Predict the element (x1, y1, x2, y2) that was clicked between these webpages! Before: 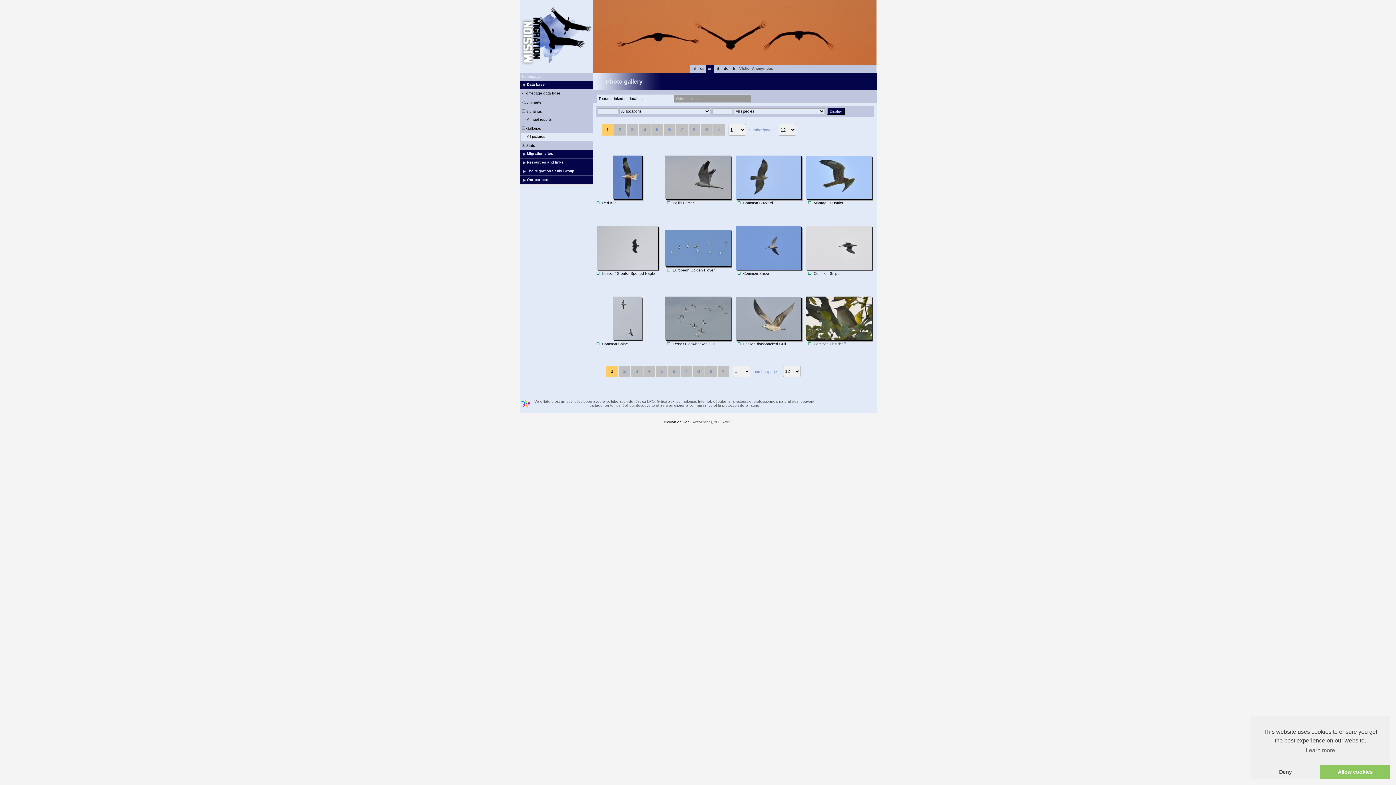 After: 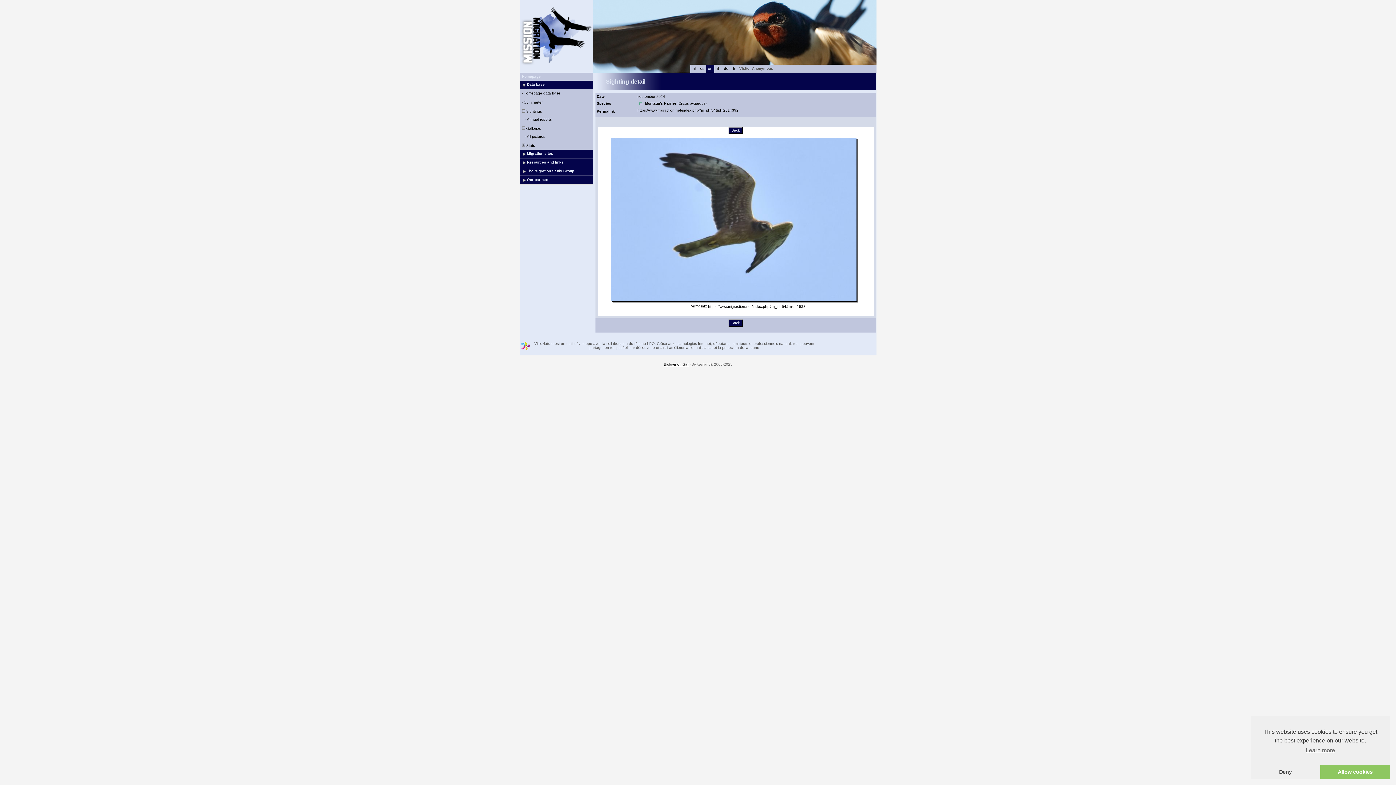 Action: bbox: (806, 155, 871, 199)